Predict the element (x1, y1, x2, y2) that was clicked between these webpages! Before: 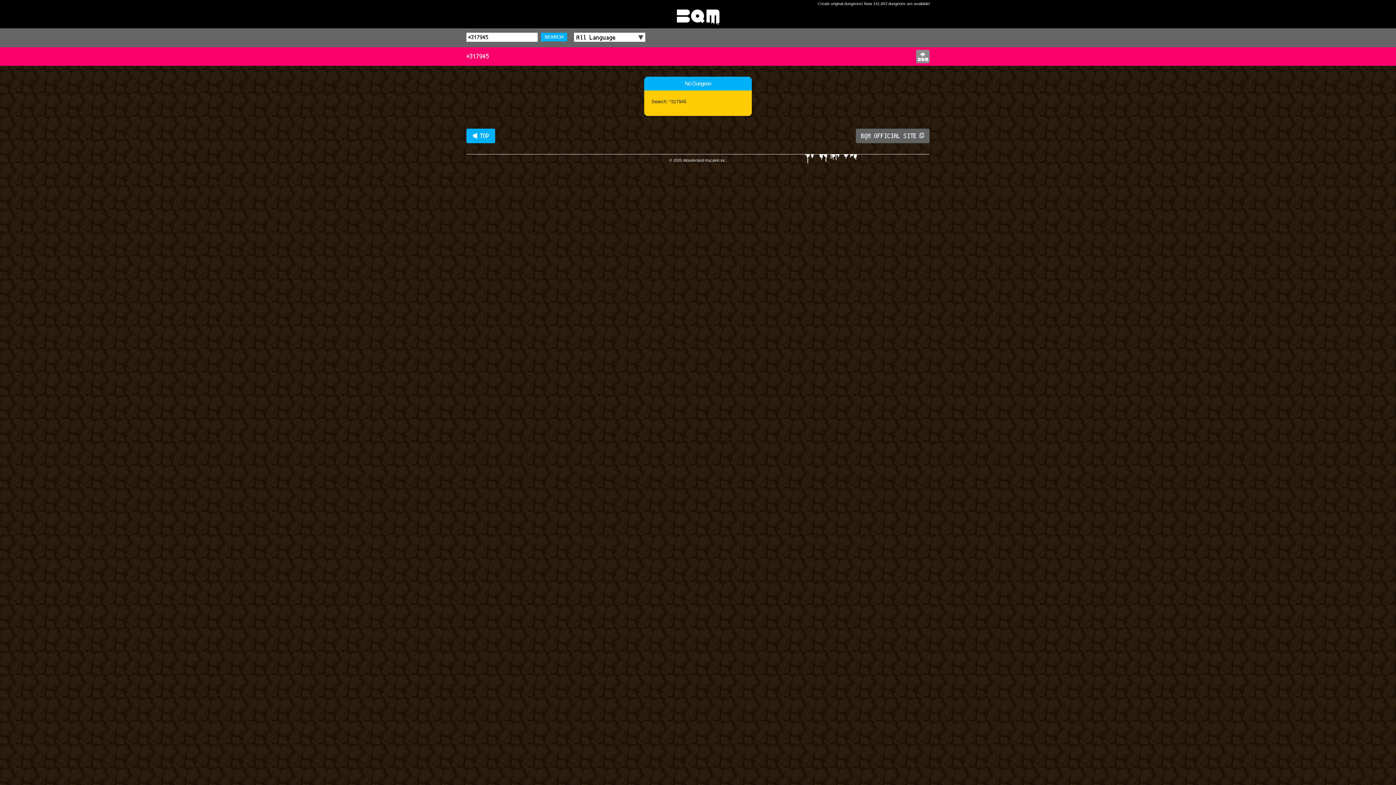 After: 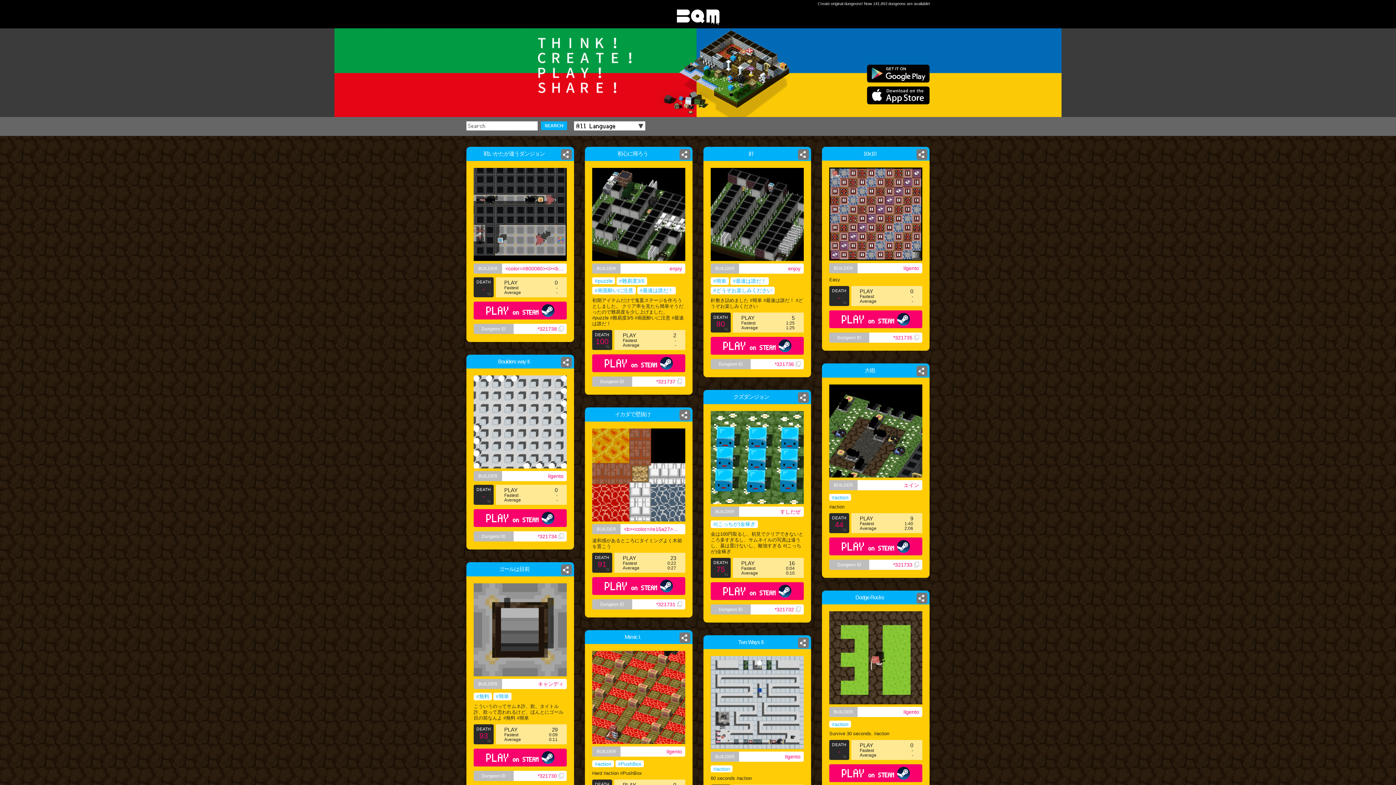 Action: label: ◀ TOP bbox: (466, 128, 495, 143)